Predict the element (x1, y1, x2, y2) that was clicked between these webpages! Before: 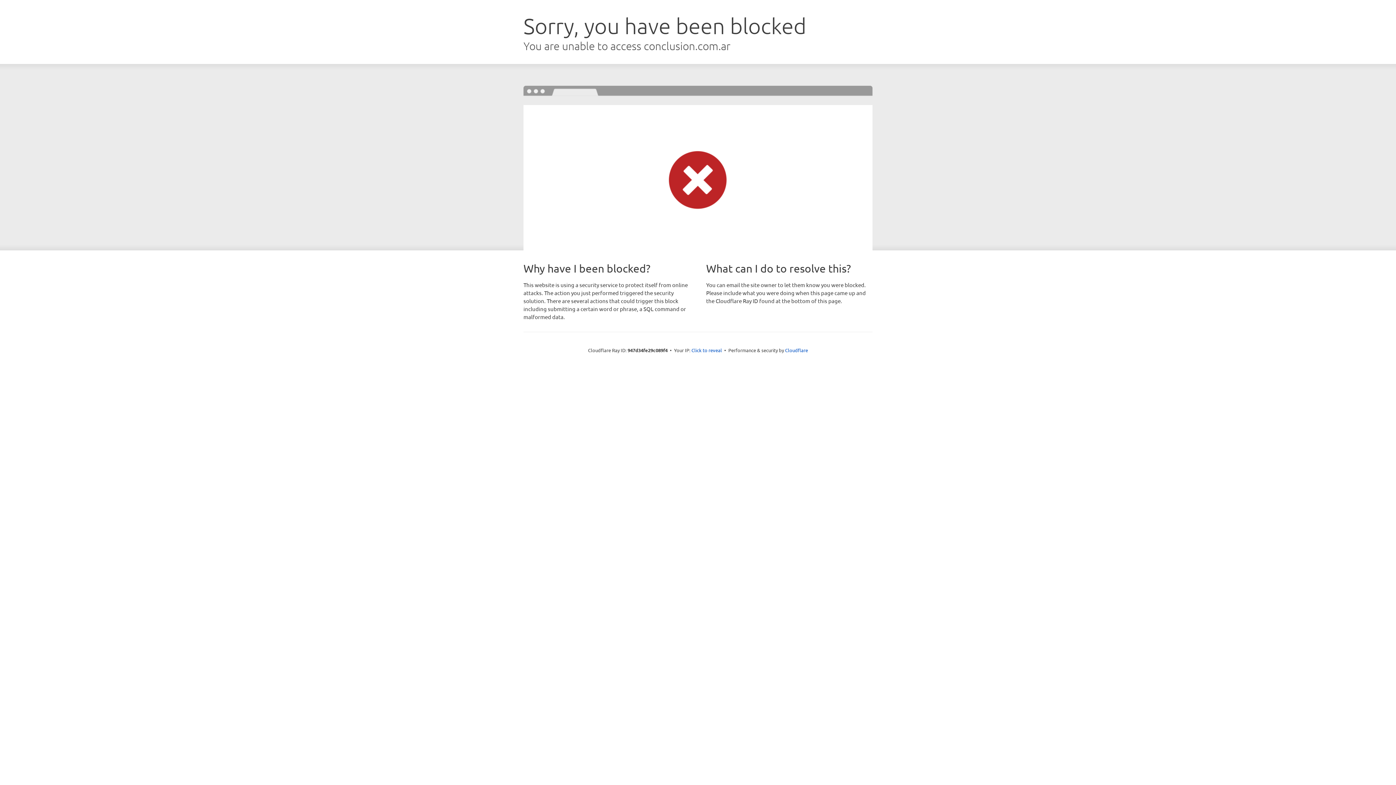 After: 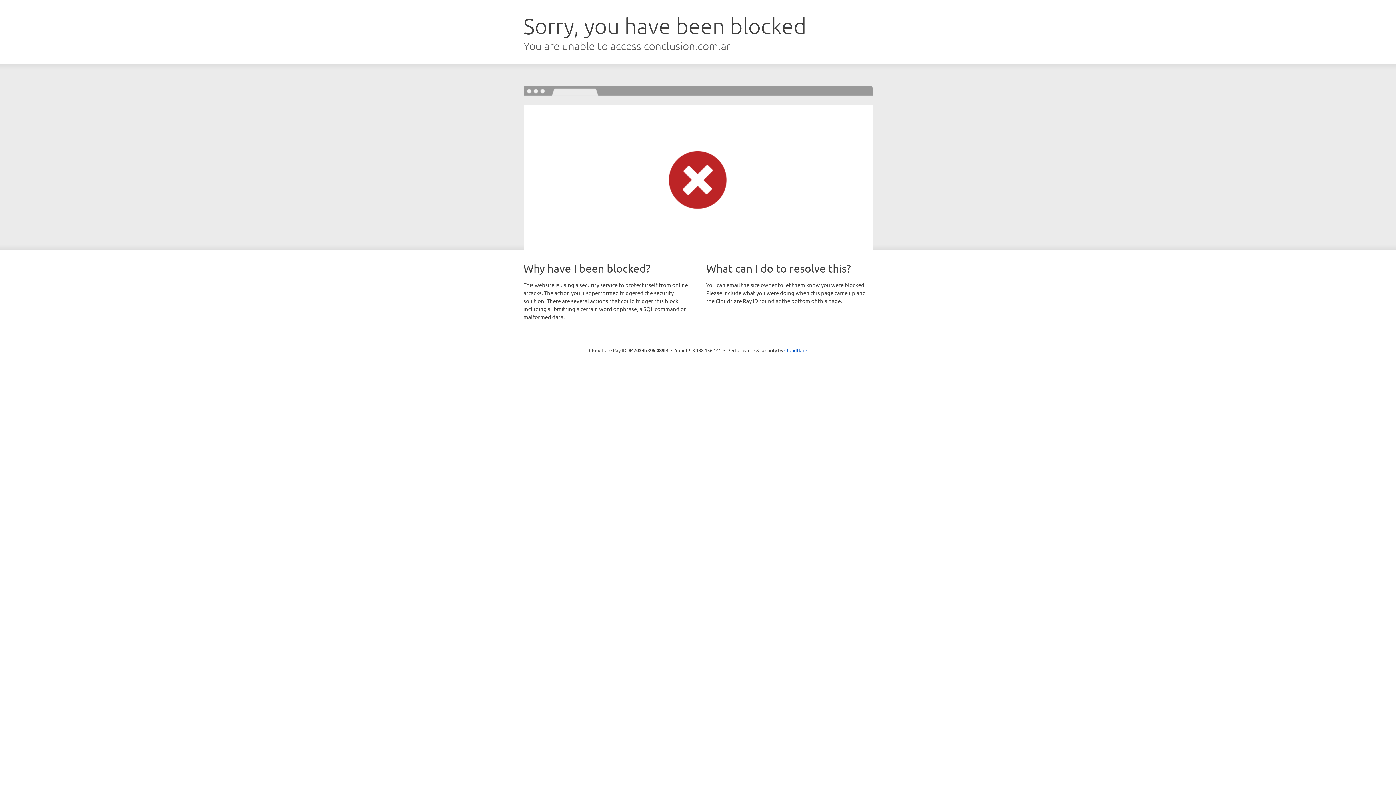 Action: label: Click to reveal bbox: (691, 346, 722, 353)